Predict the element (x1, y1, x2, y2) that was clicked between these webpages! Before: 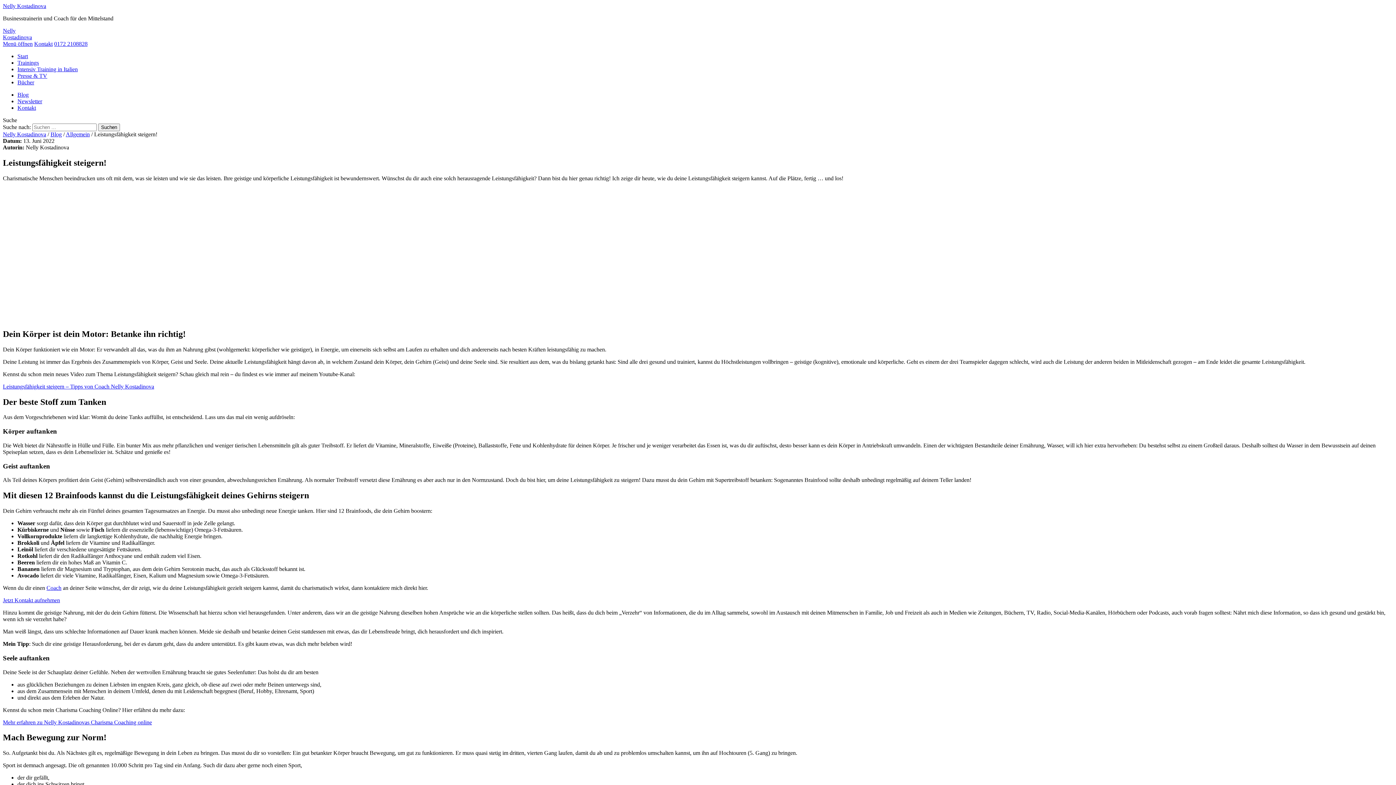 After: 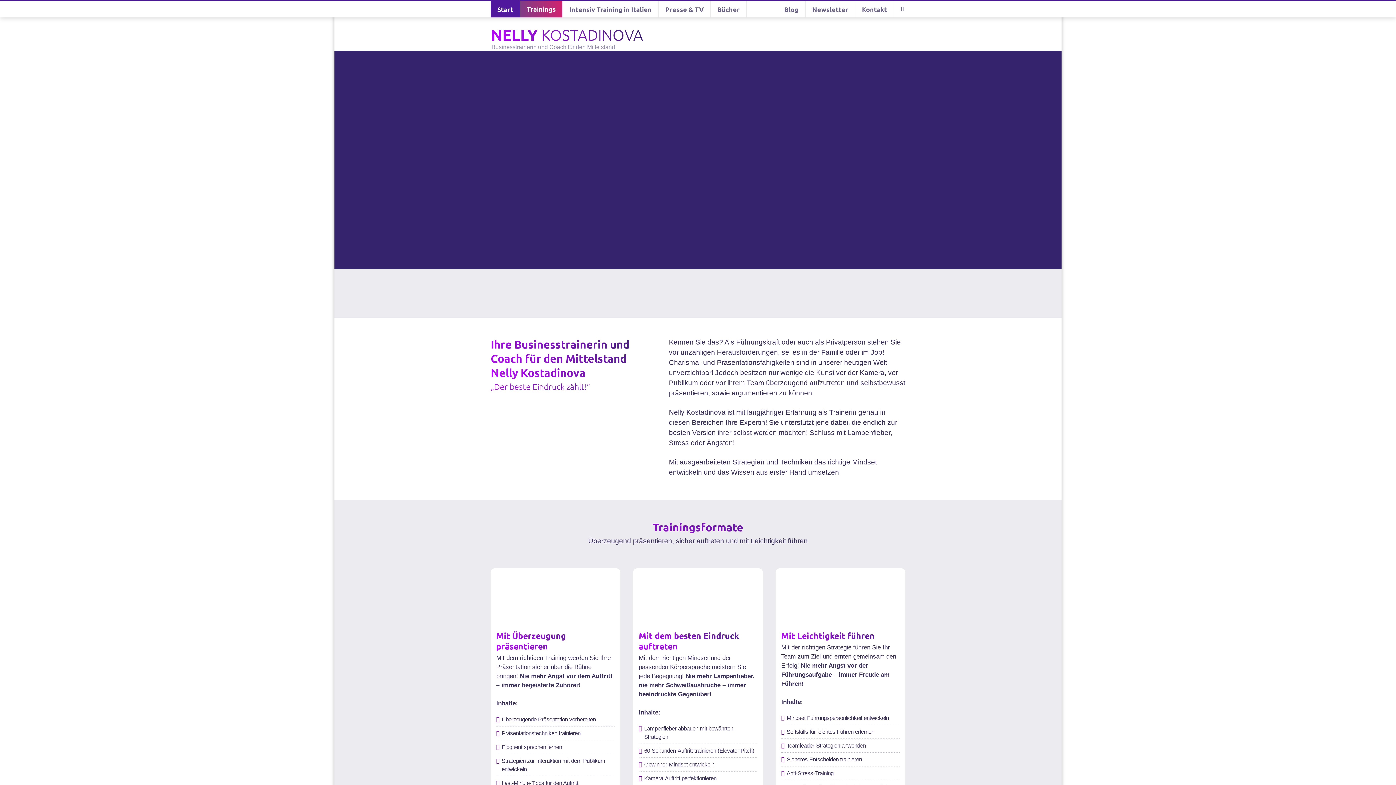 Action: bbox: (17, 53, 28, 59) label: Start